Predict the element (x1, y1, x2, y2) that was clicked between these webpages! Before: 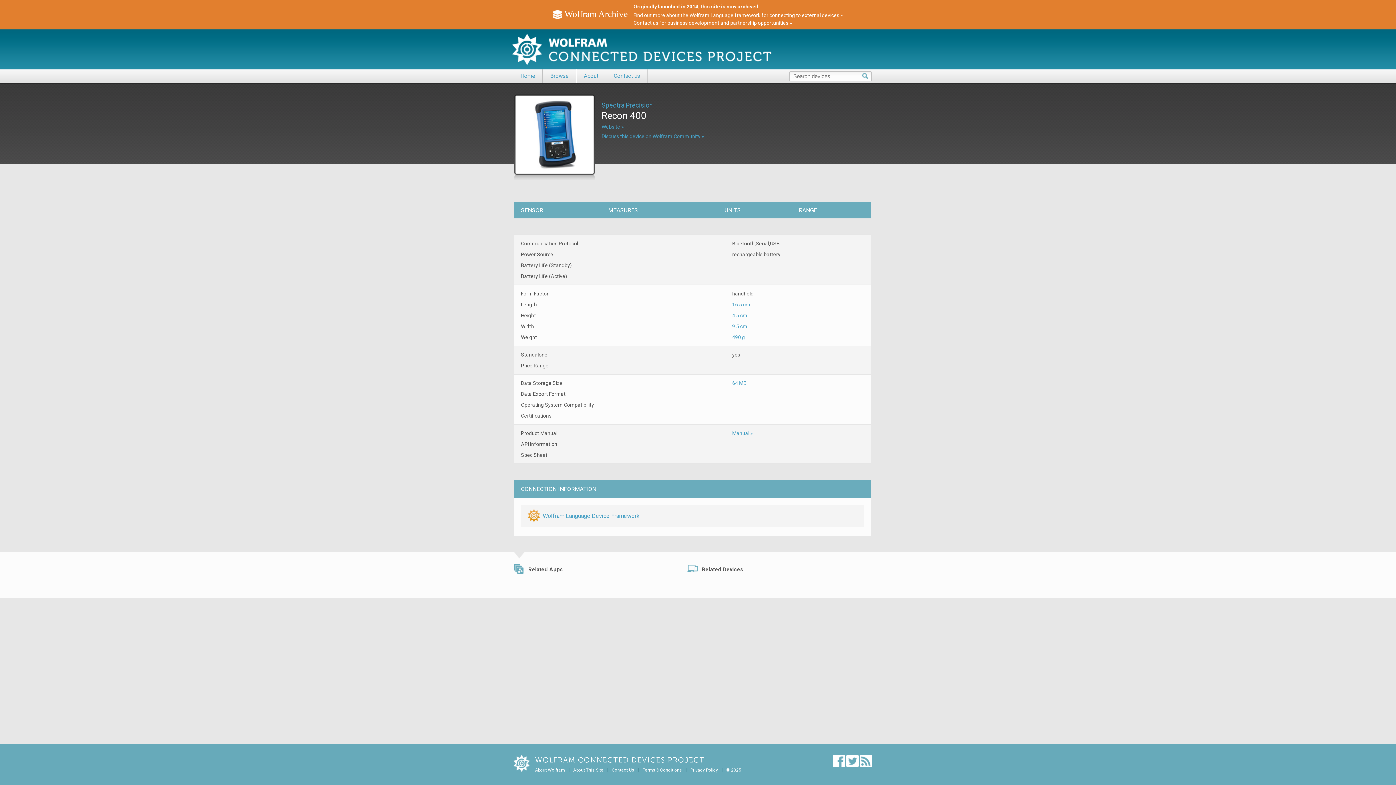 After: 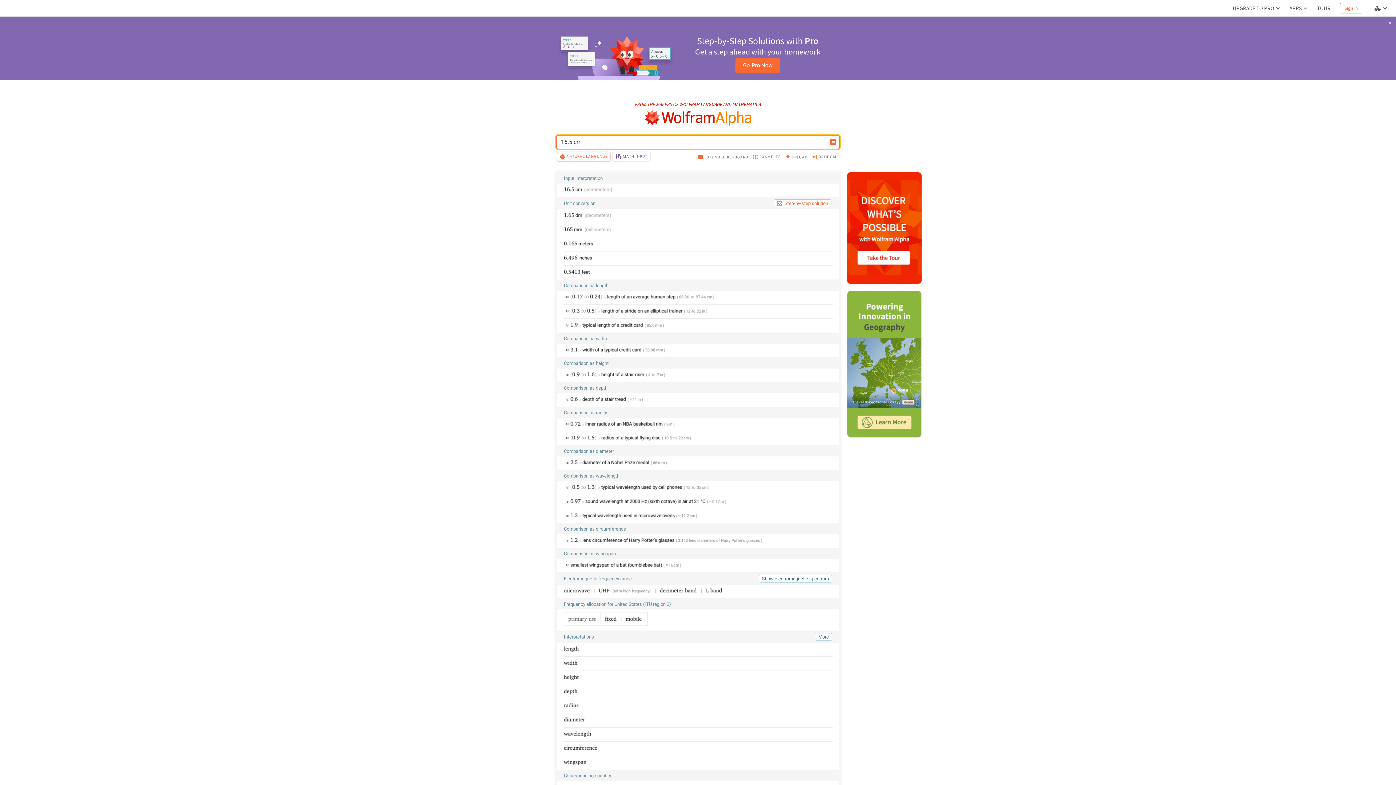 Action: label: 16.5 cm bbox: (732, 301, 750, 307)